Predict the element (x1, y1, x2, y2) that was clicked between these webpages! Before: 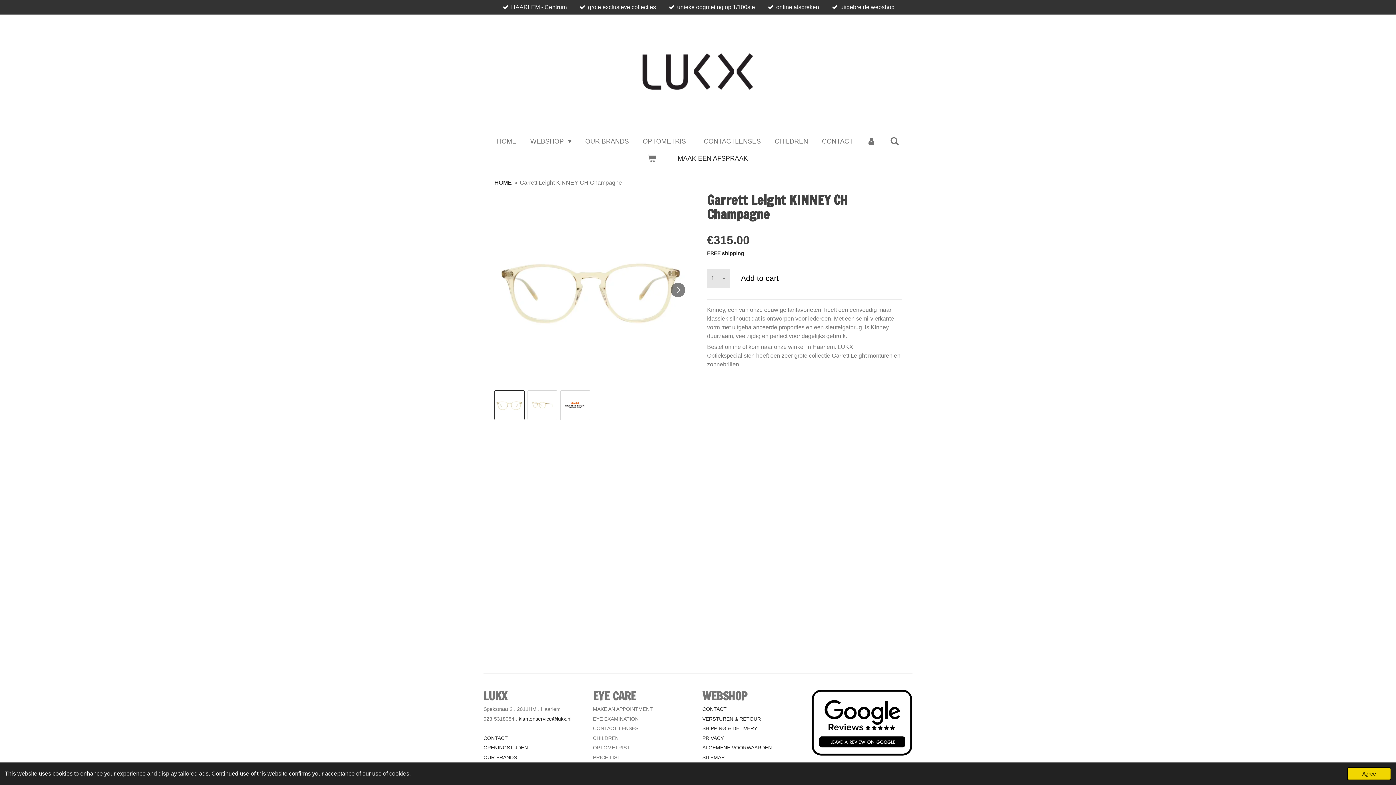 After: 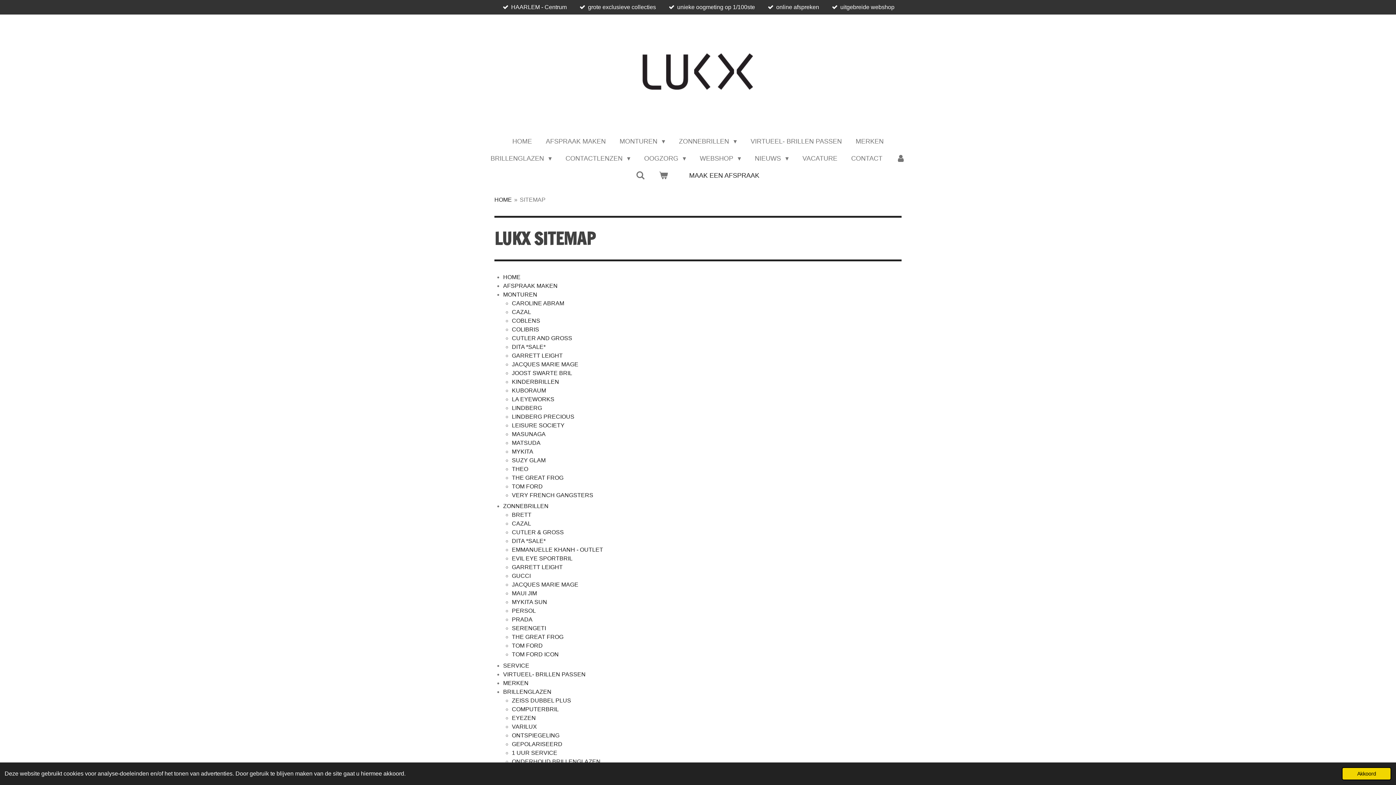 Action: bbox: (702, 754, 724, 760) label: SITEMAP